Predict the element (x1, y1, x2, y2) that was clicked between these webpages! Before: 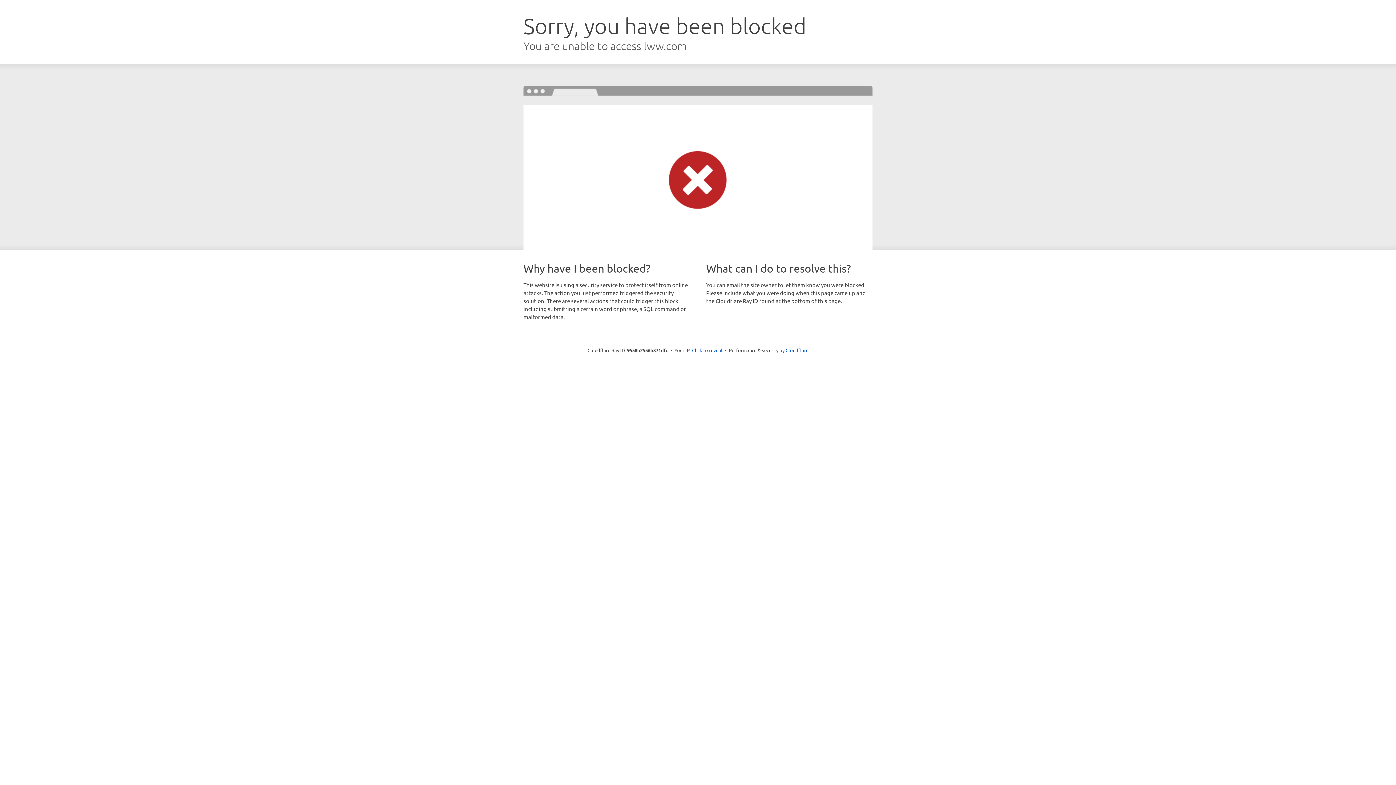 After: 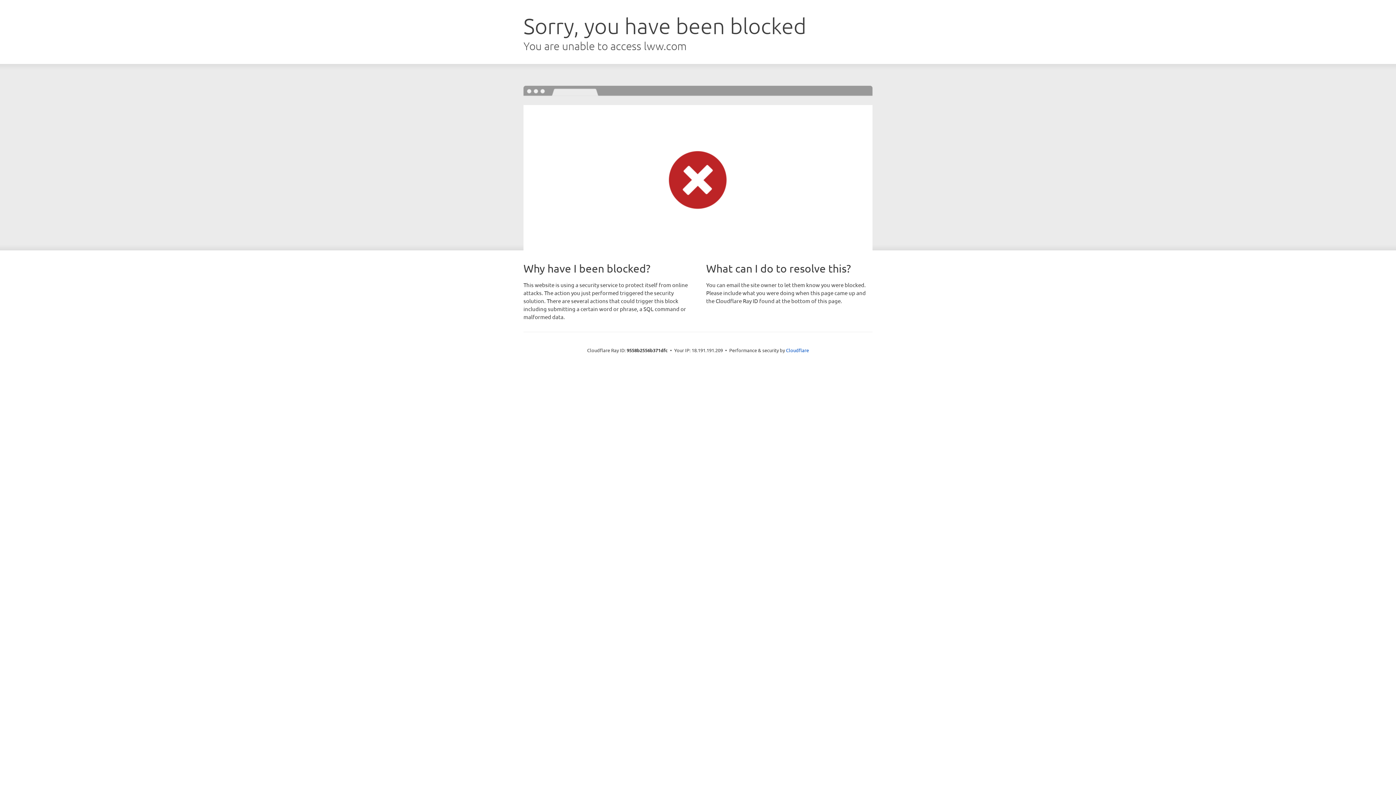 Action: label: Click to reveal bbox: (692, 346, 722, 353)